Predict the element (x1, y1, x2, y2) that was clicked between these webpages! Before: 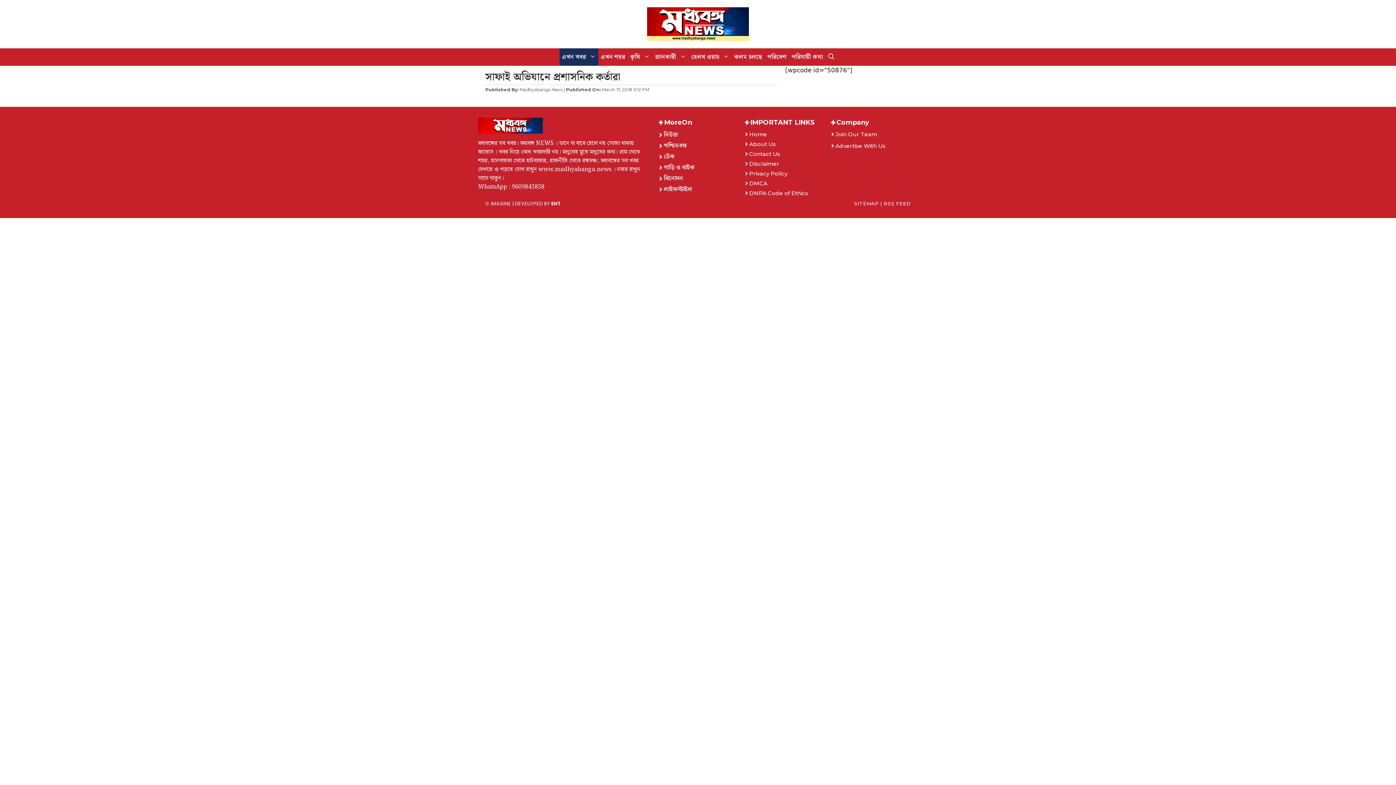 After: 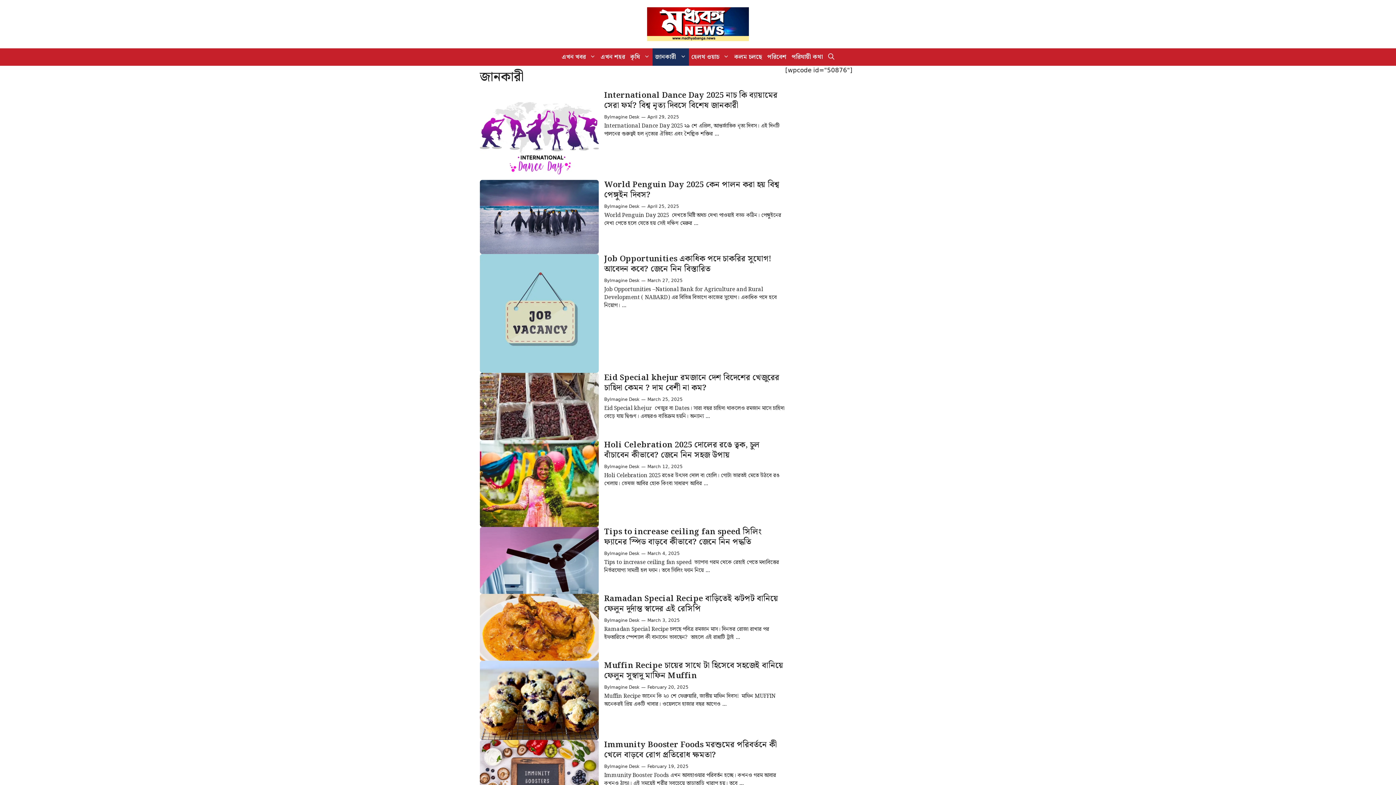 Action: bbox: (652, 48, 688, 65) label: জানকারী